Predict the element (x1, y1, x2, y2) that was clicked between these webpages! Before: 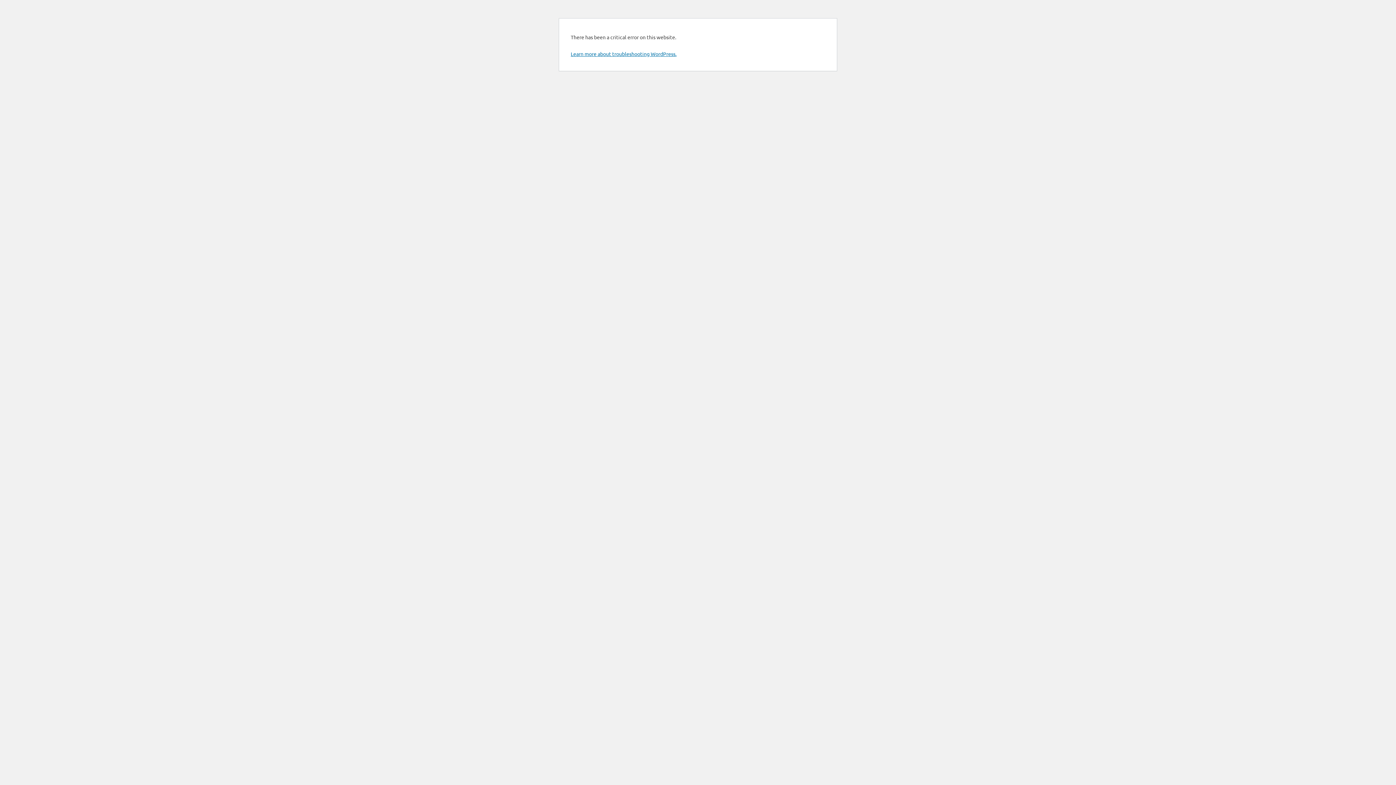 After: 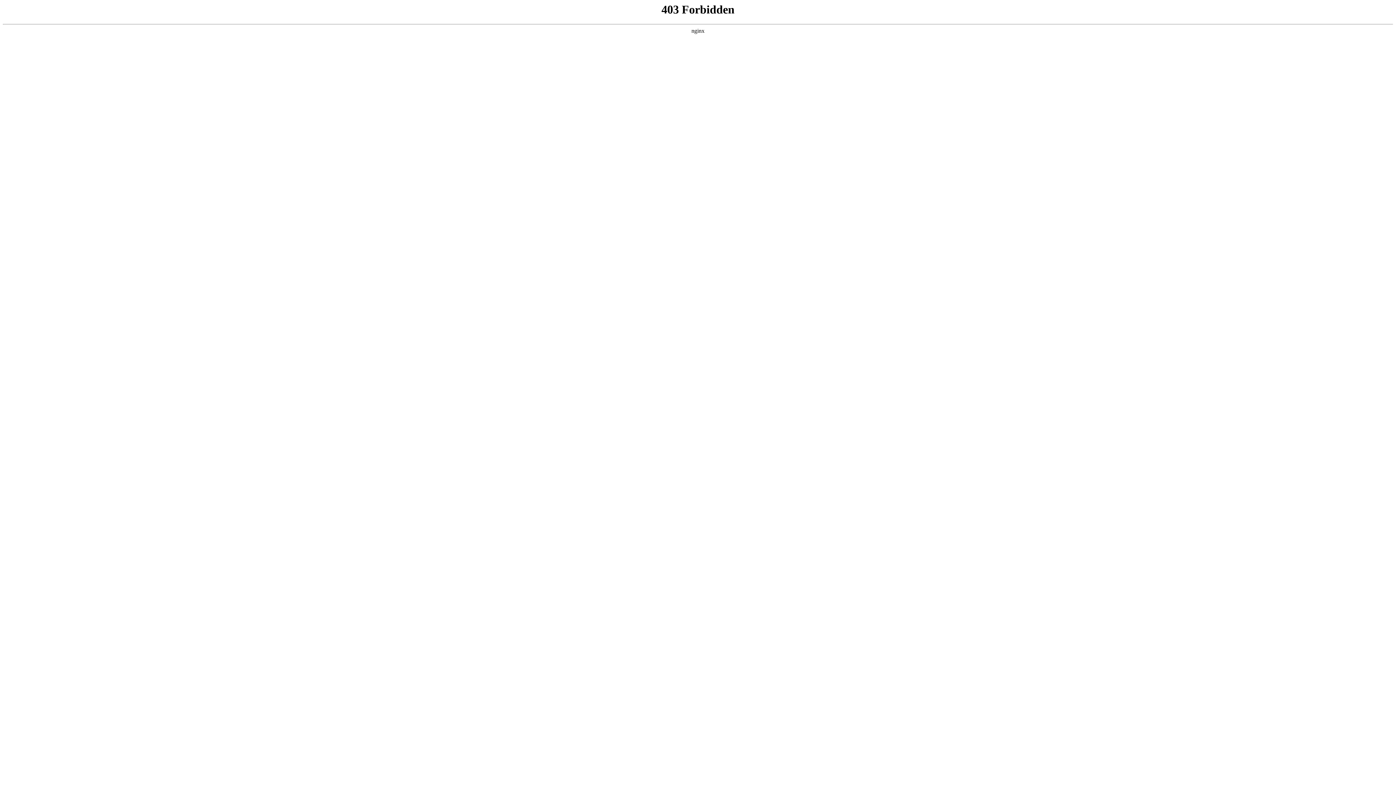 Action: label: Learn more about troubleshooting WordPress. bbox: (570, 50, 676, 57)